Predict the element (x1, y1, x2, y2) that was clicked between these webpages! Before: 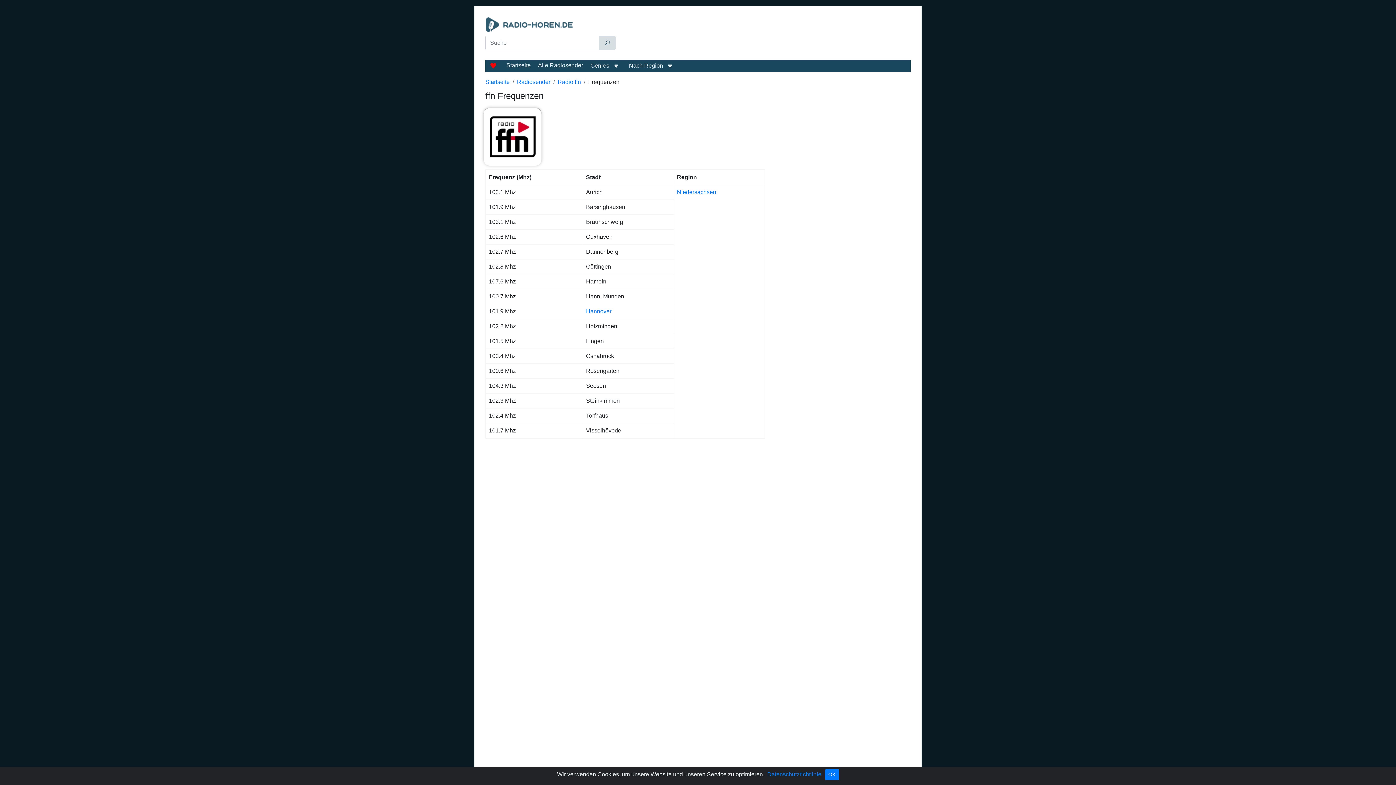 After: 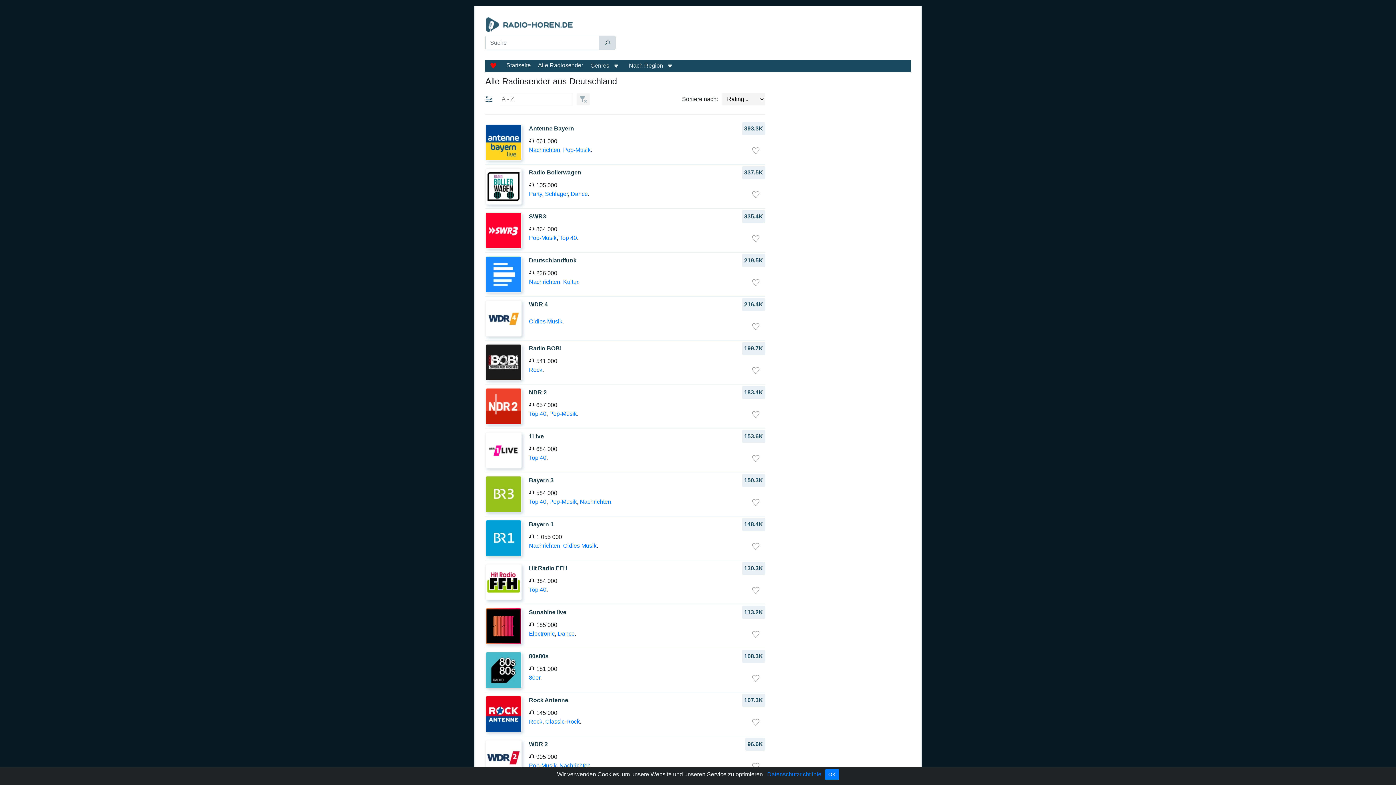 Action: bbox: (517, 78, 550, 85) label: Radiosender